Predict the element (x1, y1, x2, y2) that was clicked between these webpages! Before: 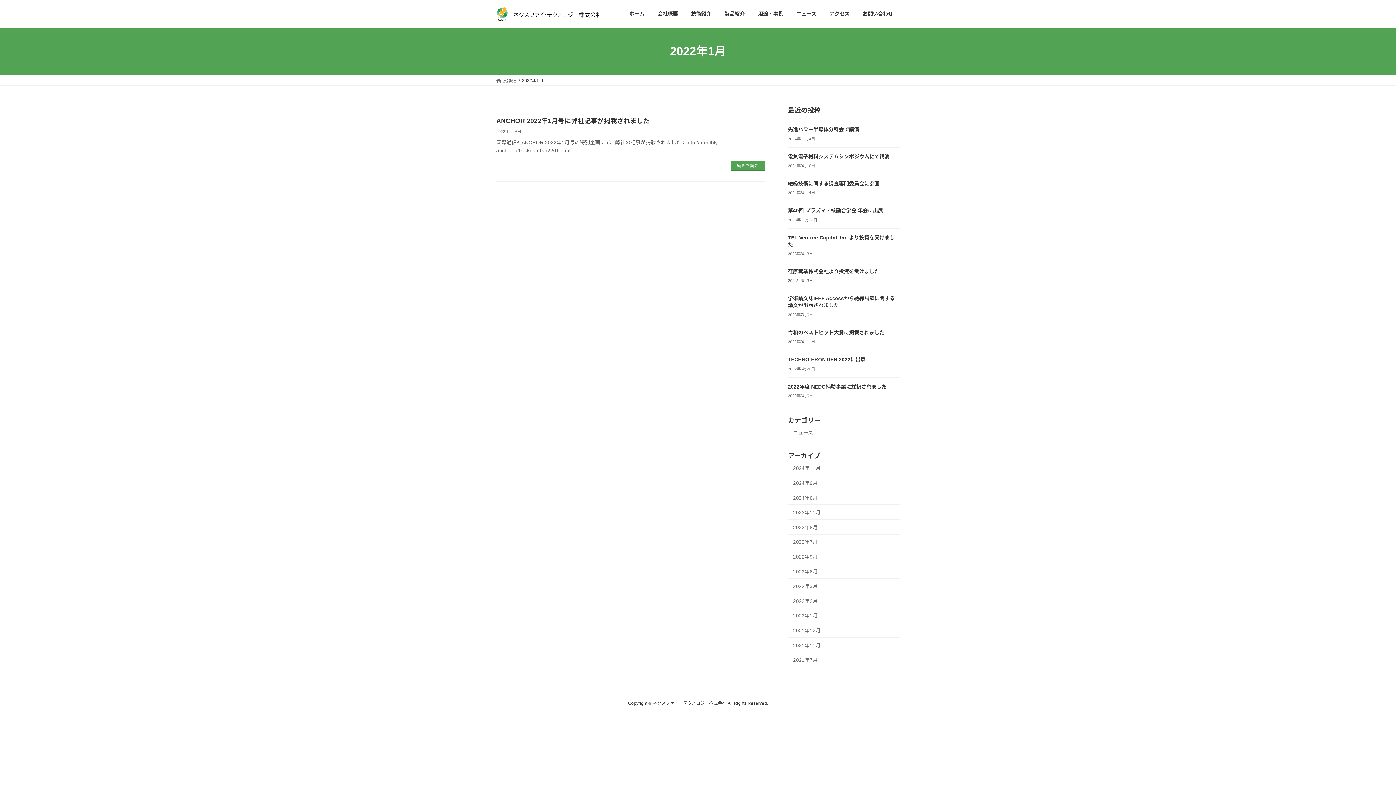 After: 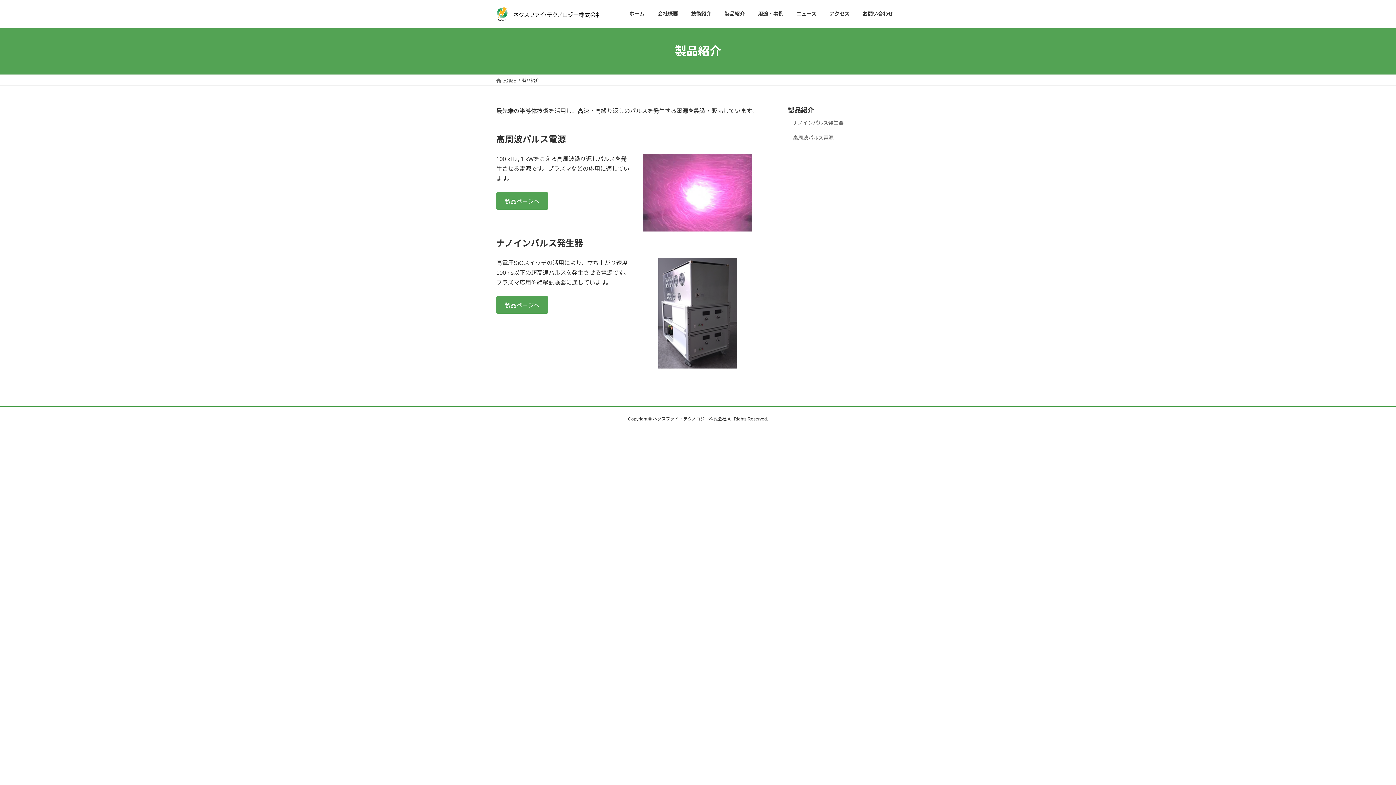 Action: label: 製品紹介 bbox: (718, 5, 751, 22)